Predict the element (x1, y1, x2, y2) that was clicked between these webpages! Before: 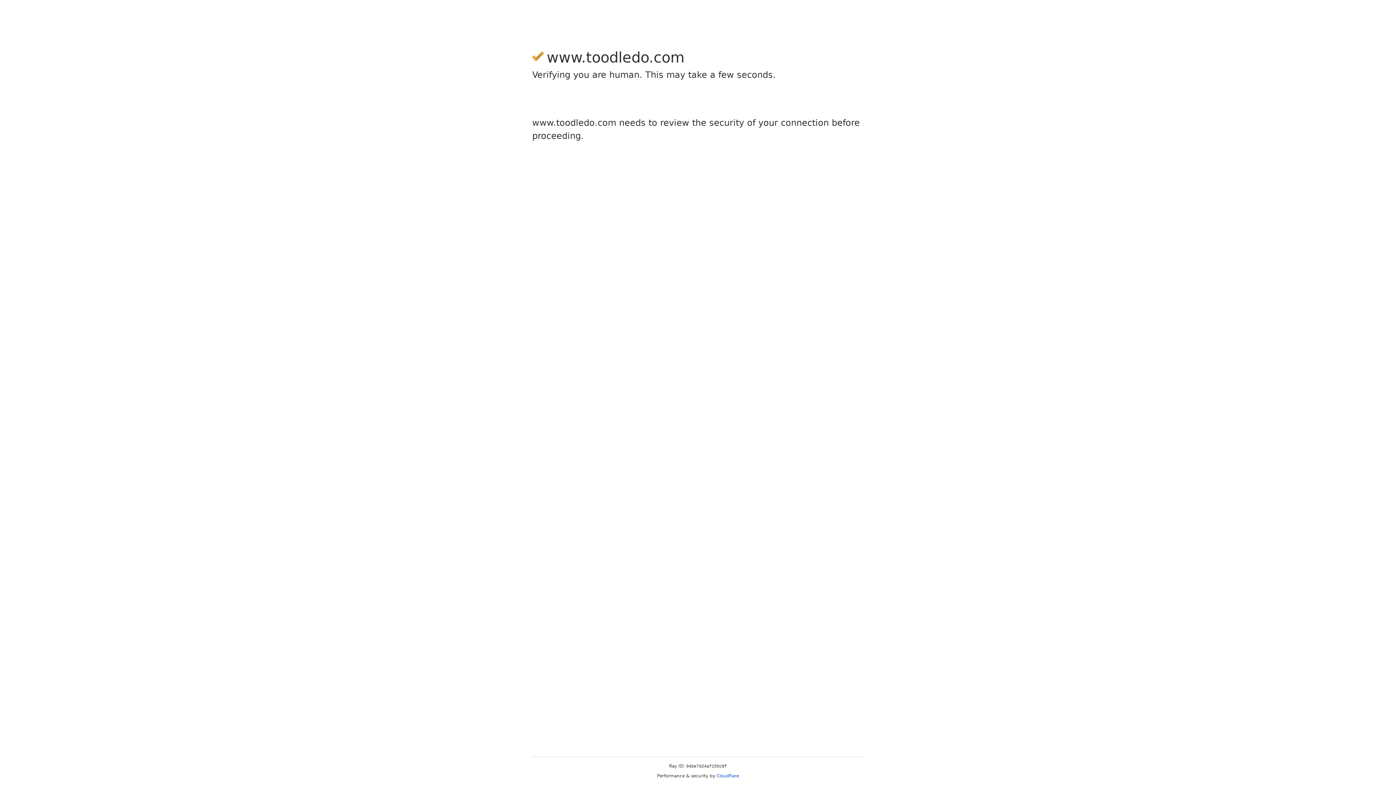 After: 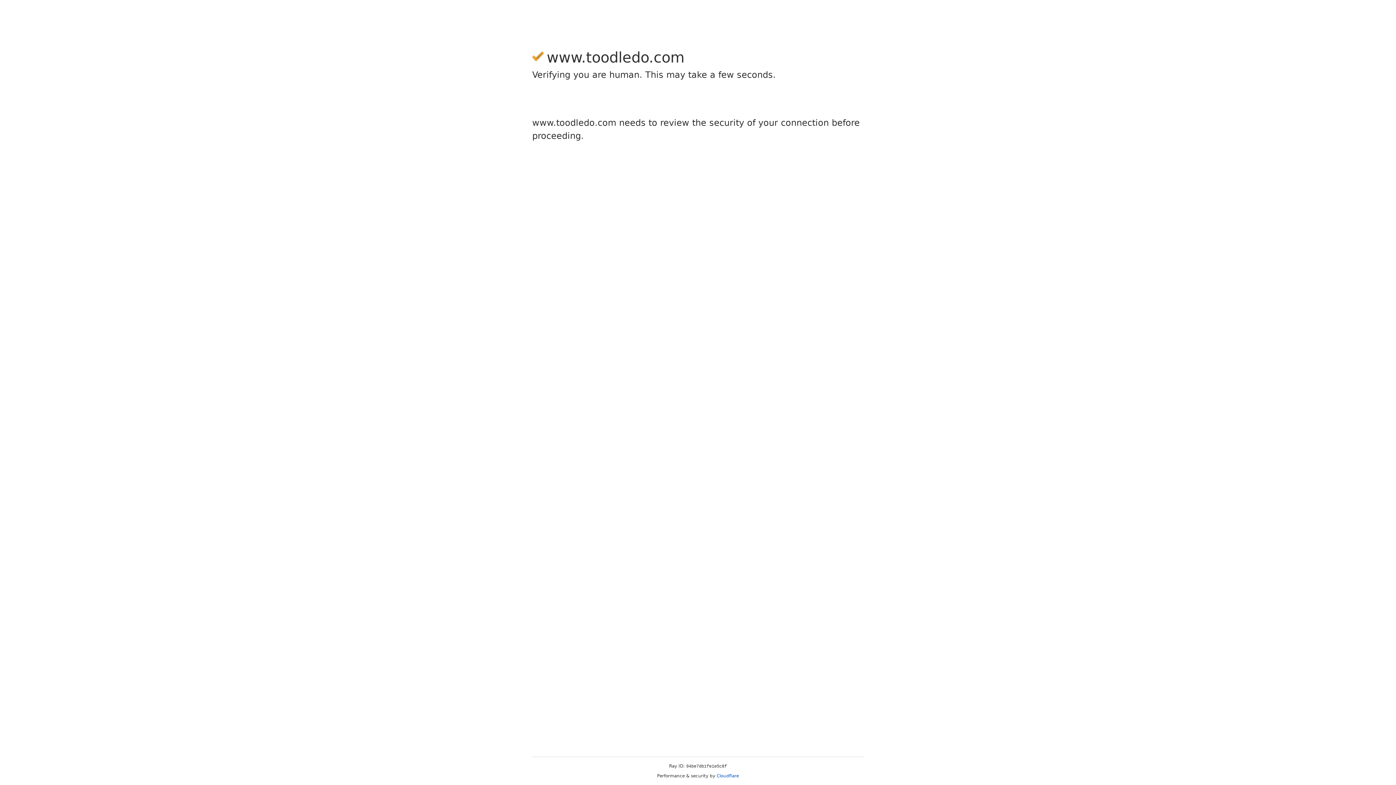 Action: bbox: (716, 773, 739, 778) label: Cloudflare